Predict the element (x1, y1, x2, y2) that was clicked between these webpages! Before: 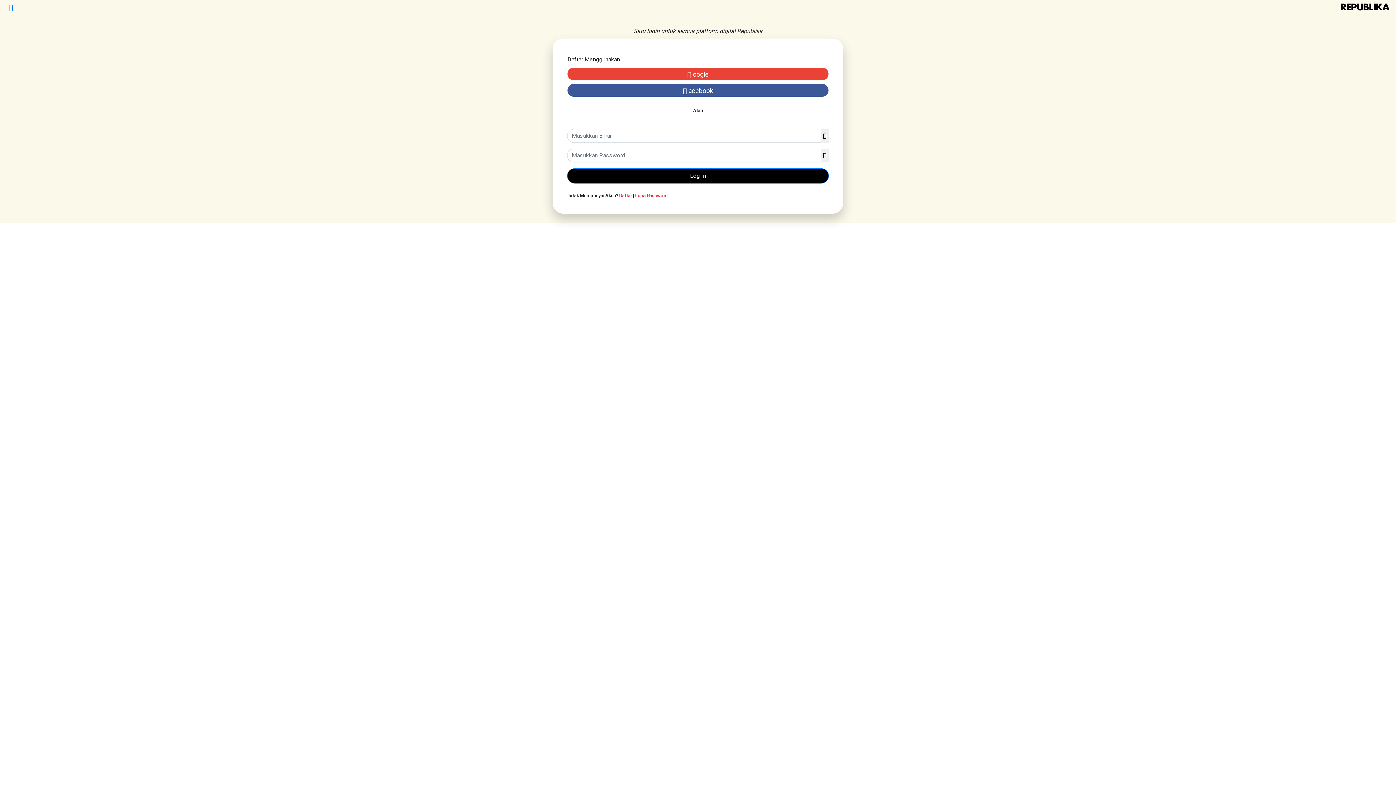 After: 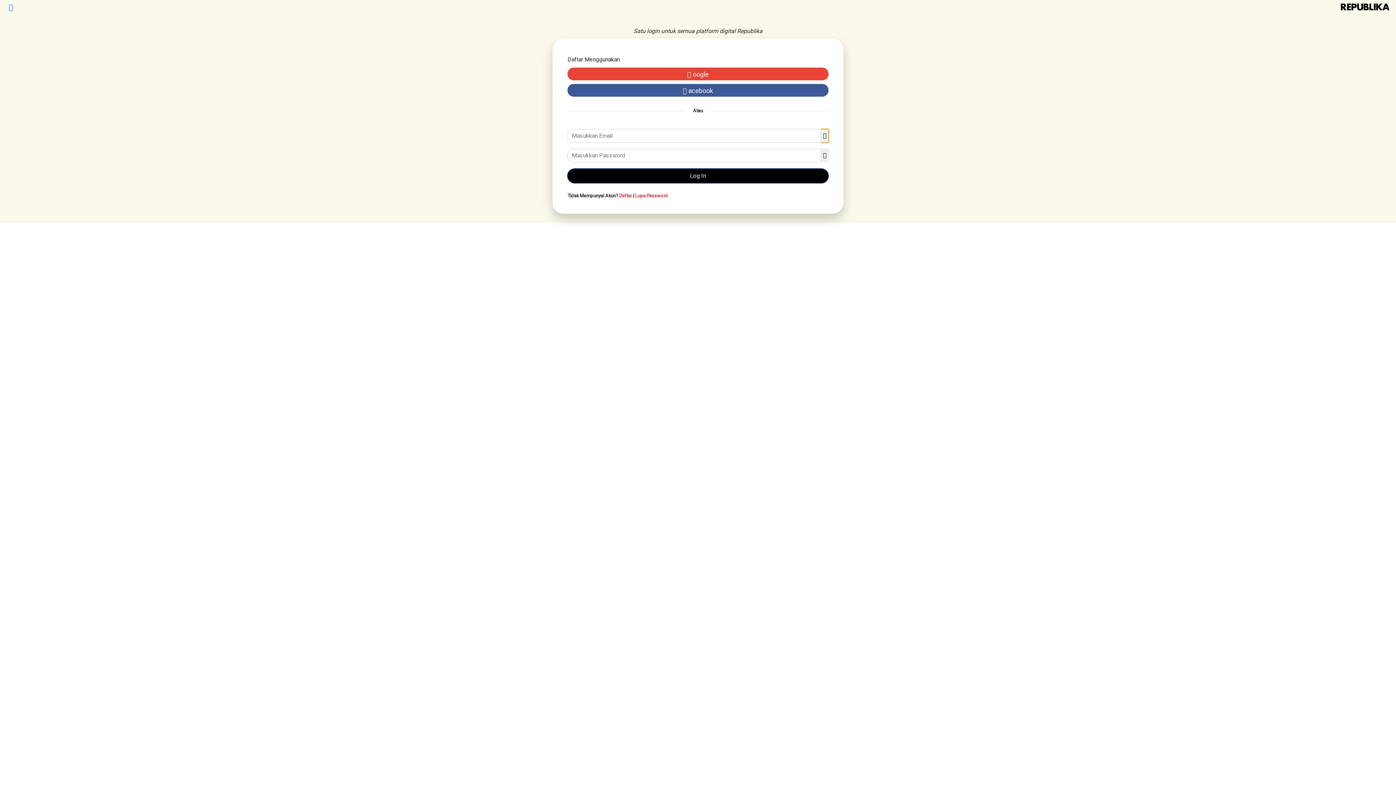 Action: bbox: (821, 129, 829, 142)